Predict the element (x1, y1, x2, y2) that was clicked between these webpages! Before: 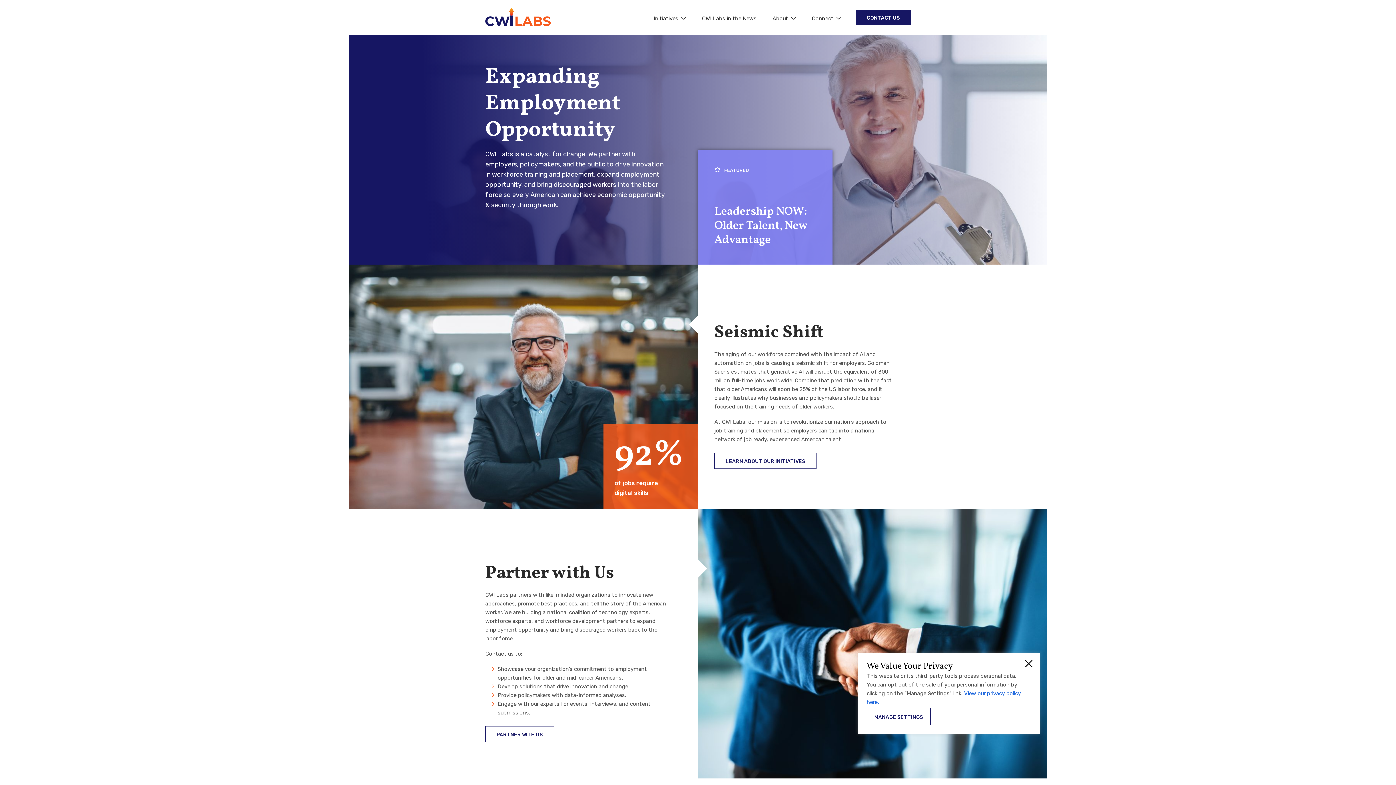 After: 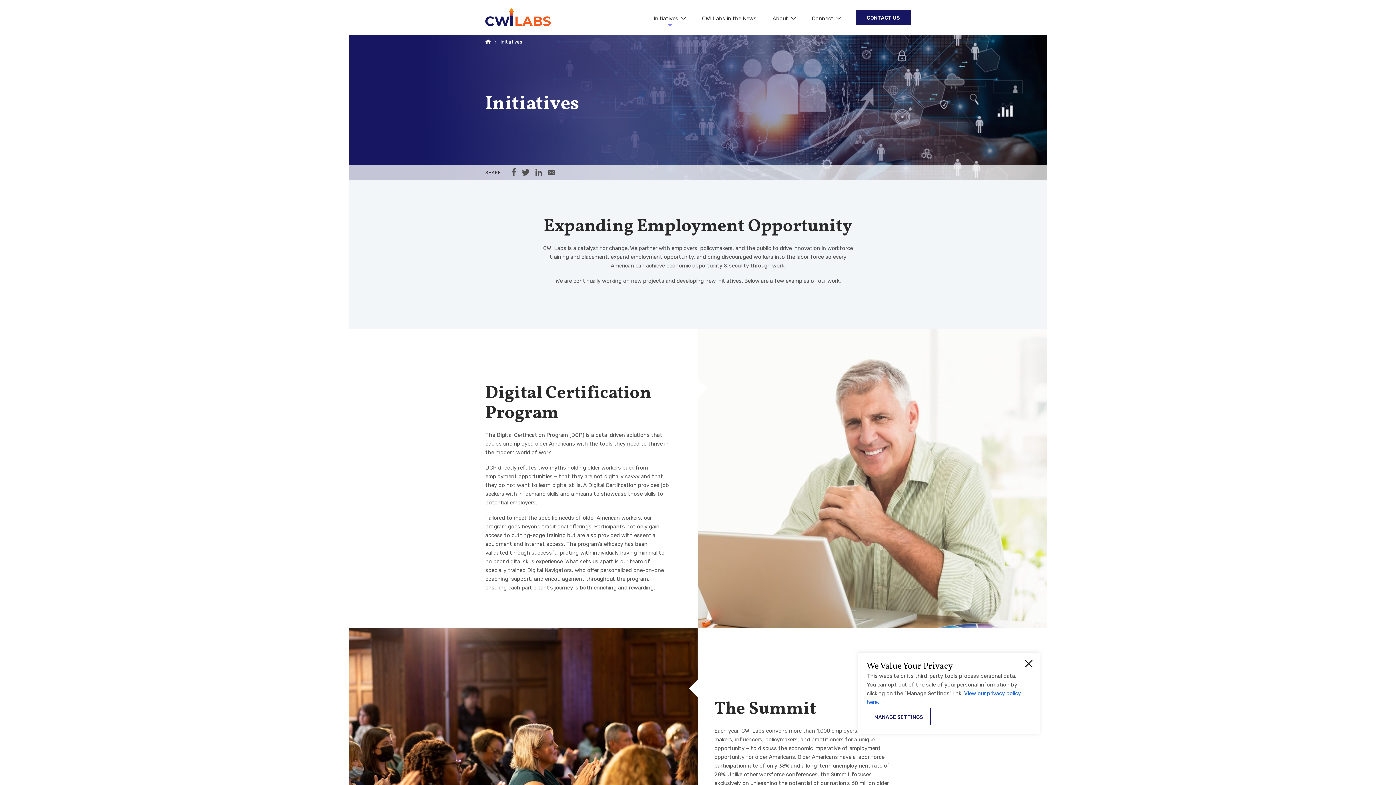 Action: label: Initiatives bbox: (649, 9, 690, 25)